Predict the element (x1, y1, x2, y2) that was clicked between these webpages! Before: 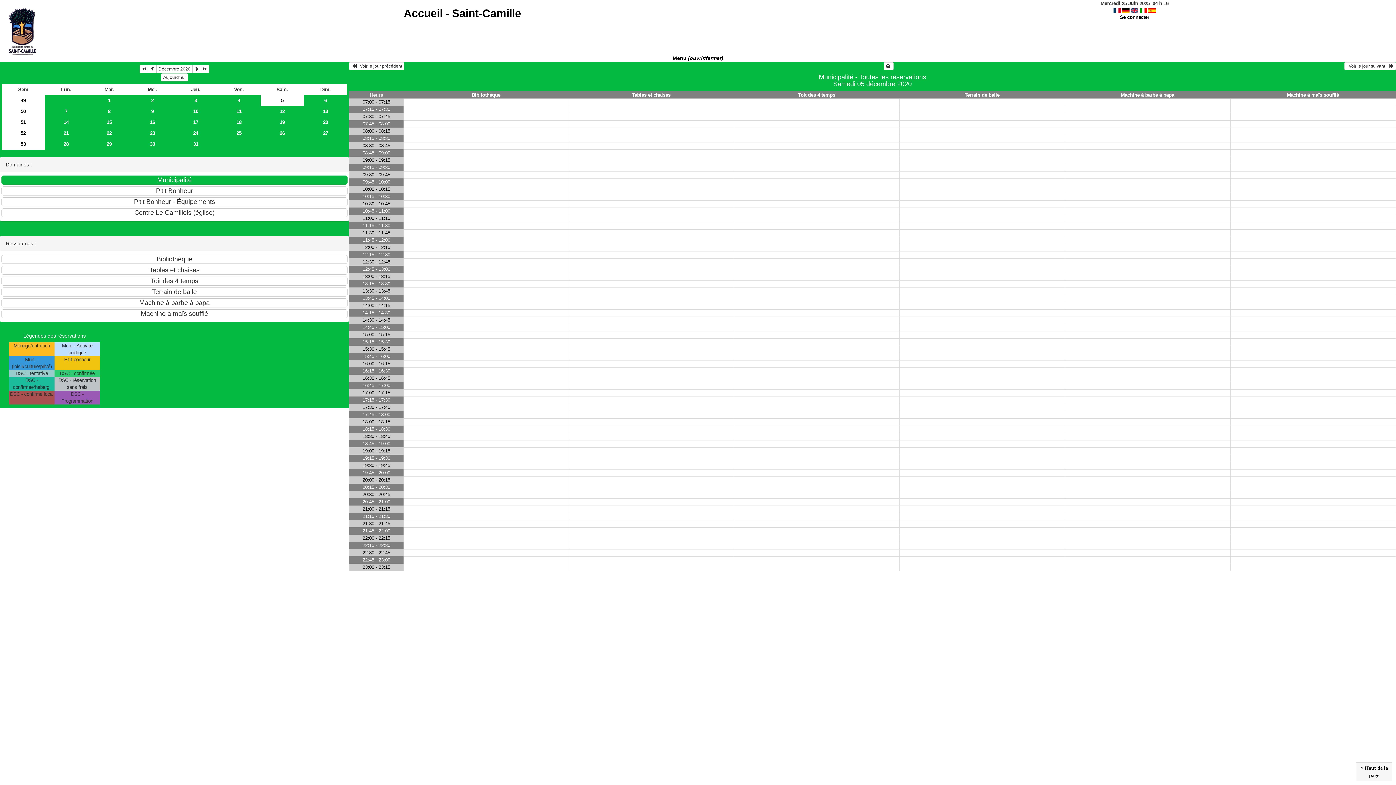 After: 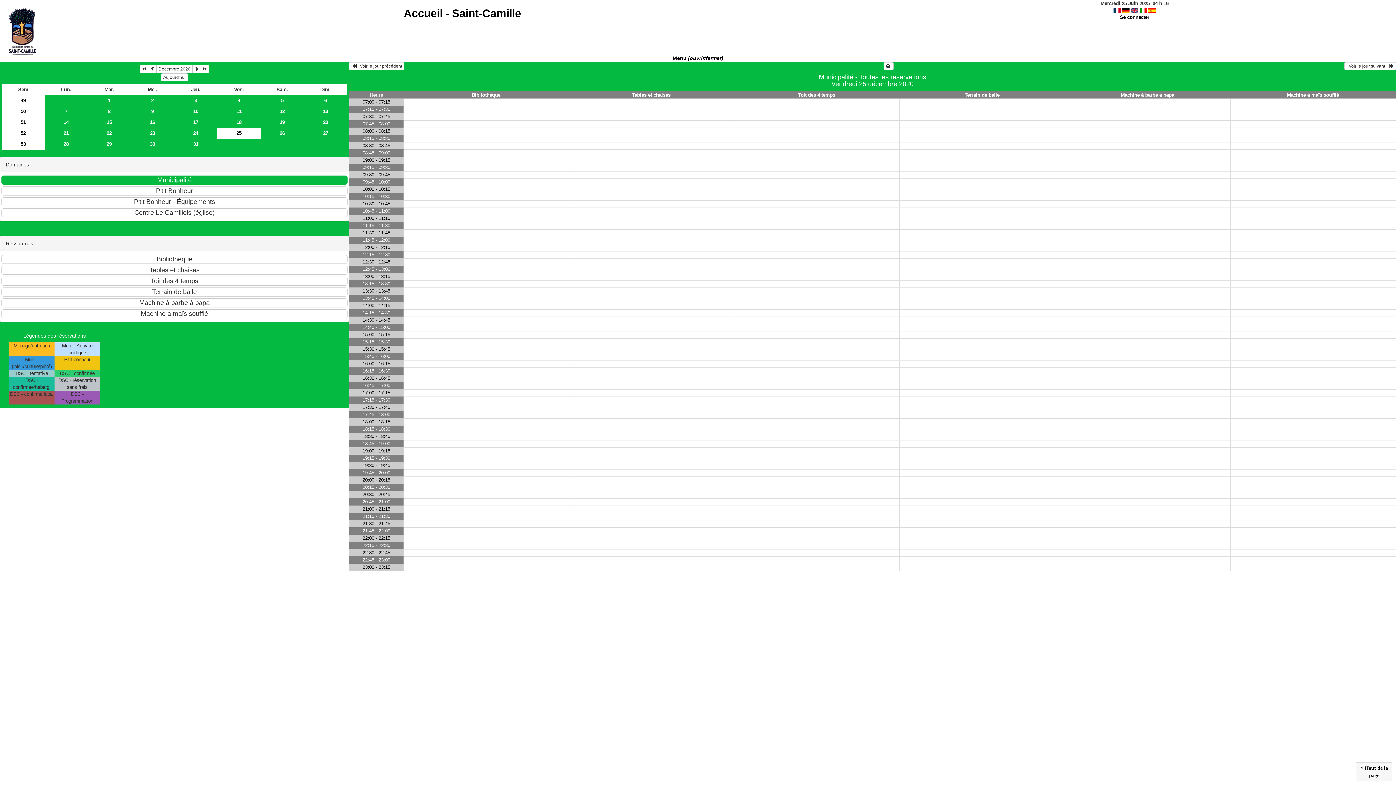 Action: label: 25 bbox: (217, 127, 260, 138)